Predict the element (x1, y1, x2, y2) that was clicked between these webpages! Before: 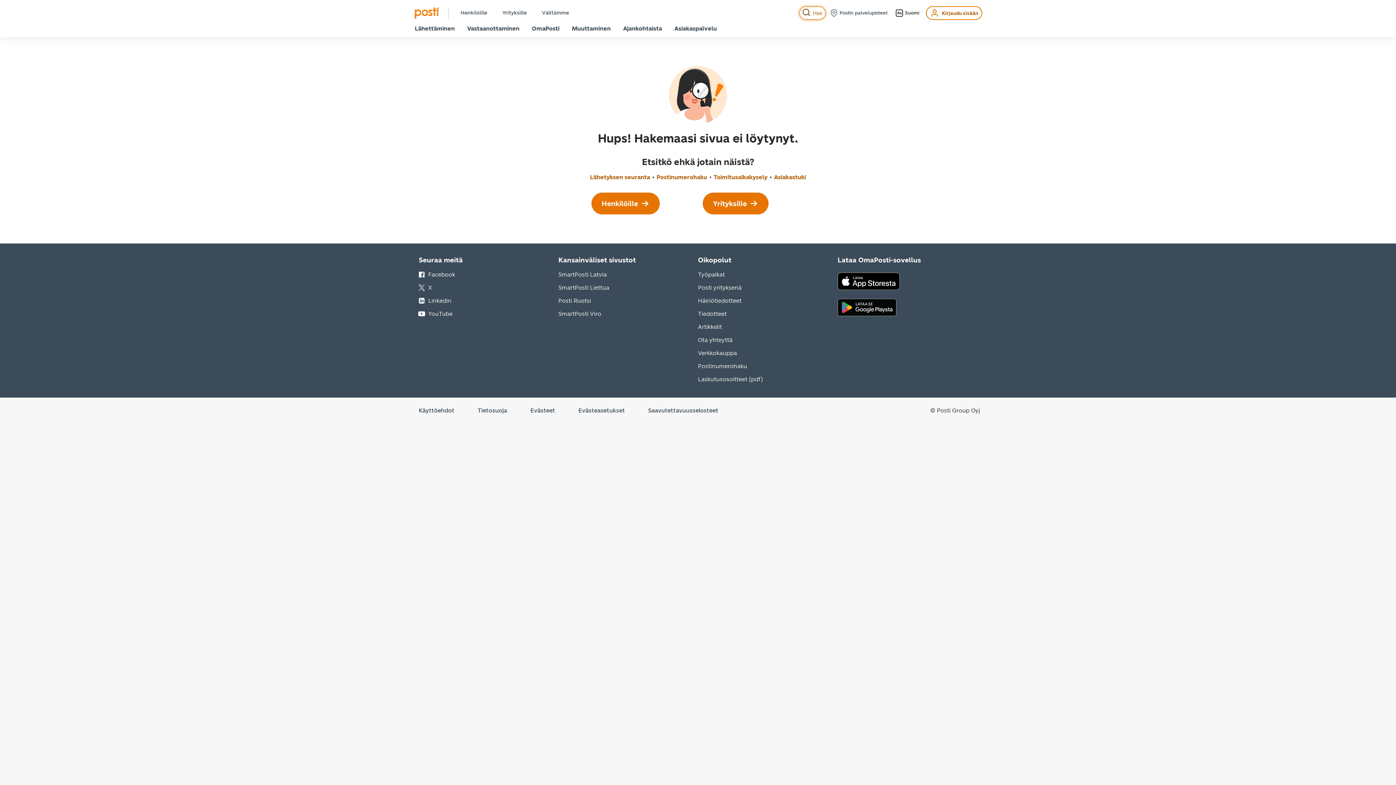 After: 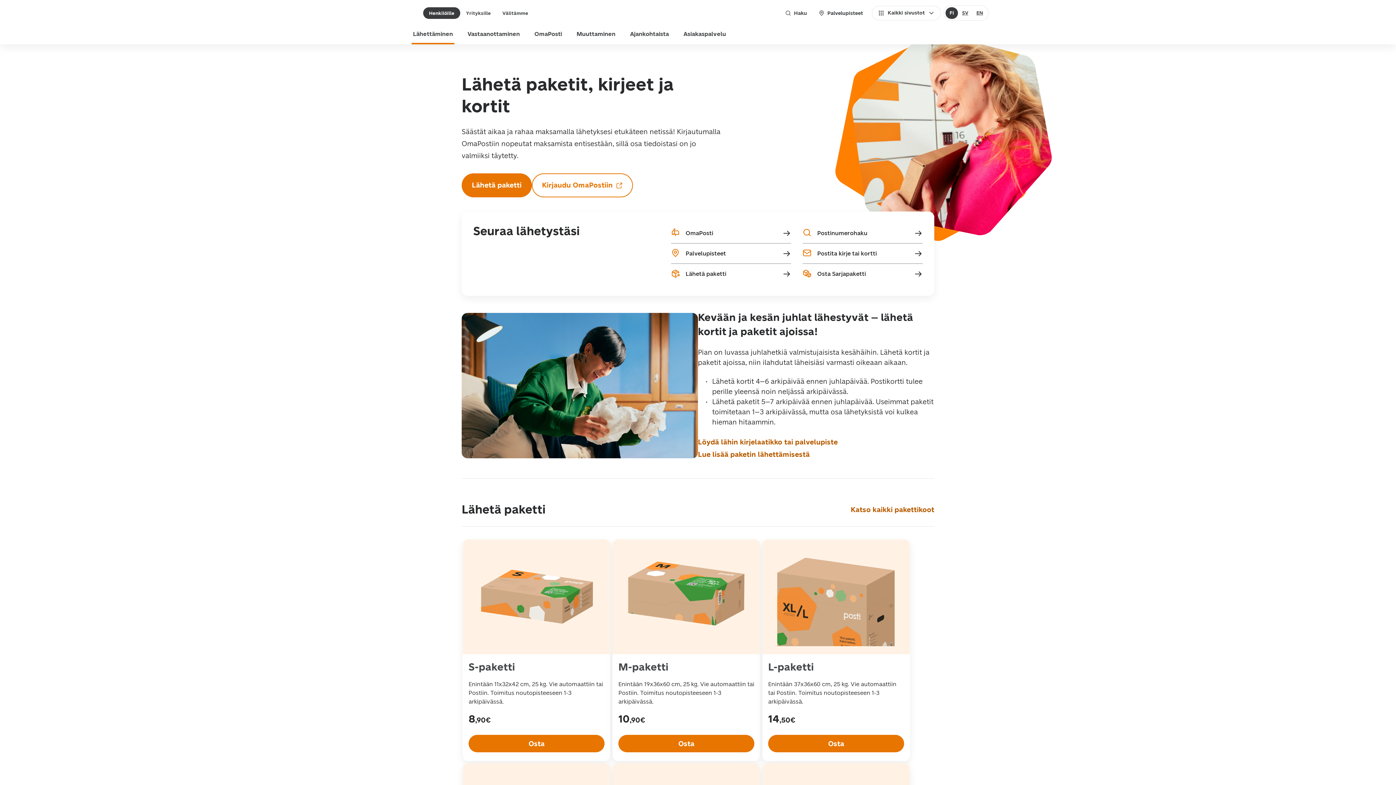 Action: bbox: (408, 23, 461, 34) label: Lähettäminen